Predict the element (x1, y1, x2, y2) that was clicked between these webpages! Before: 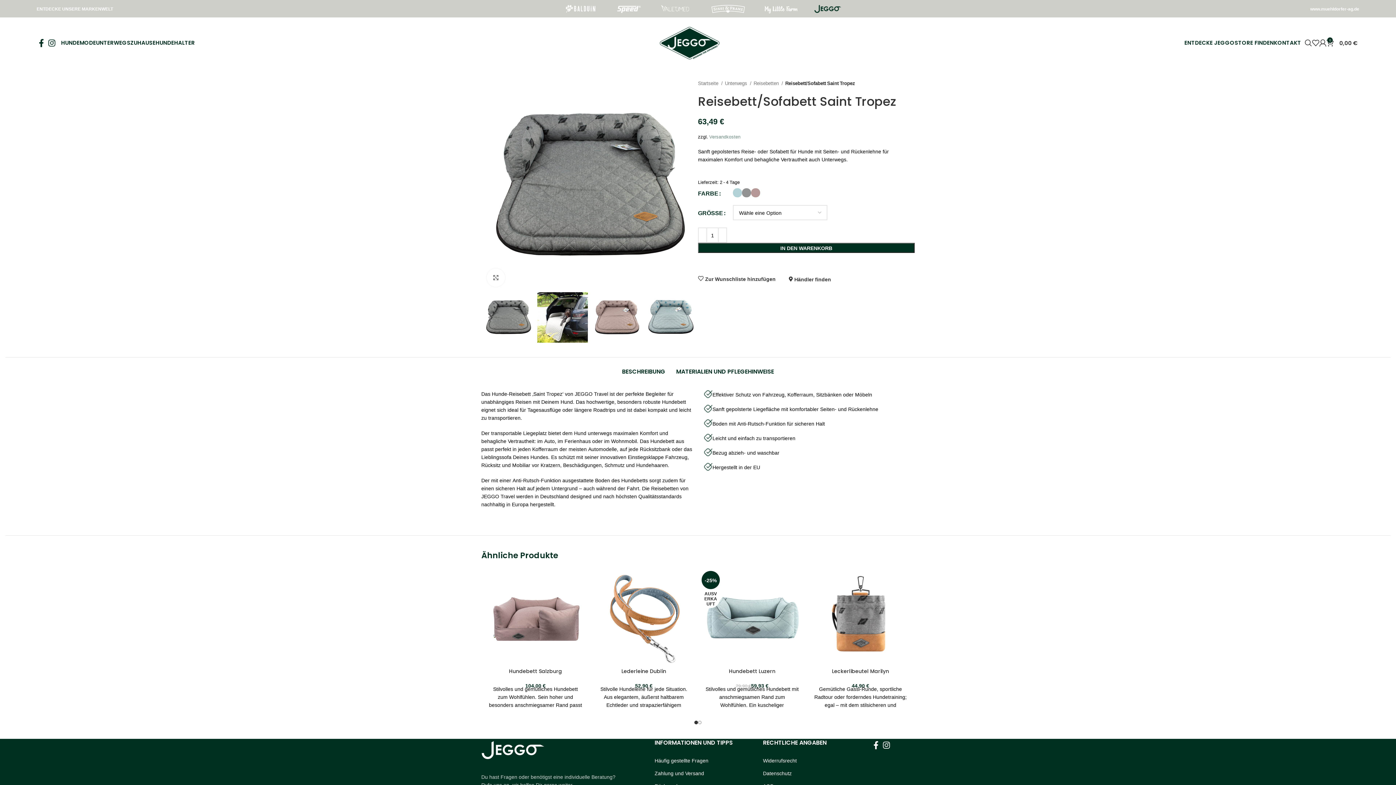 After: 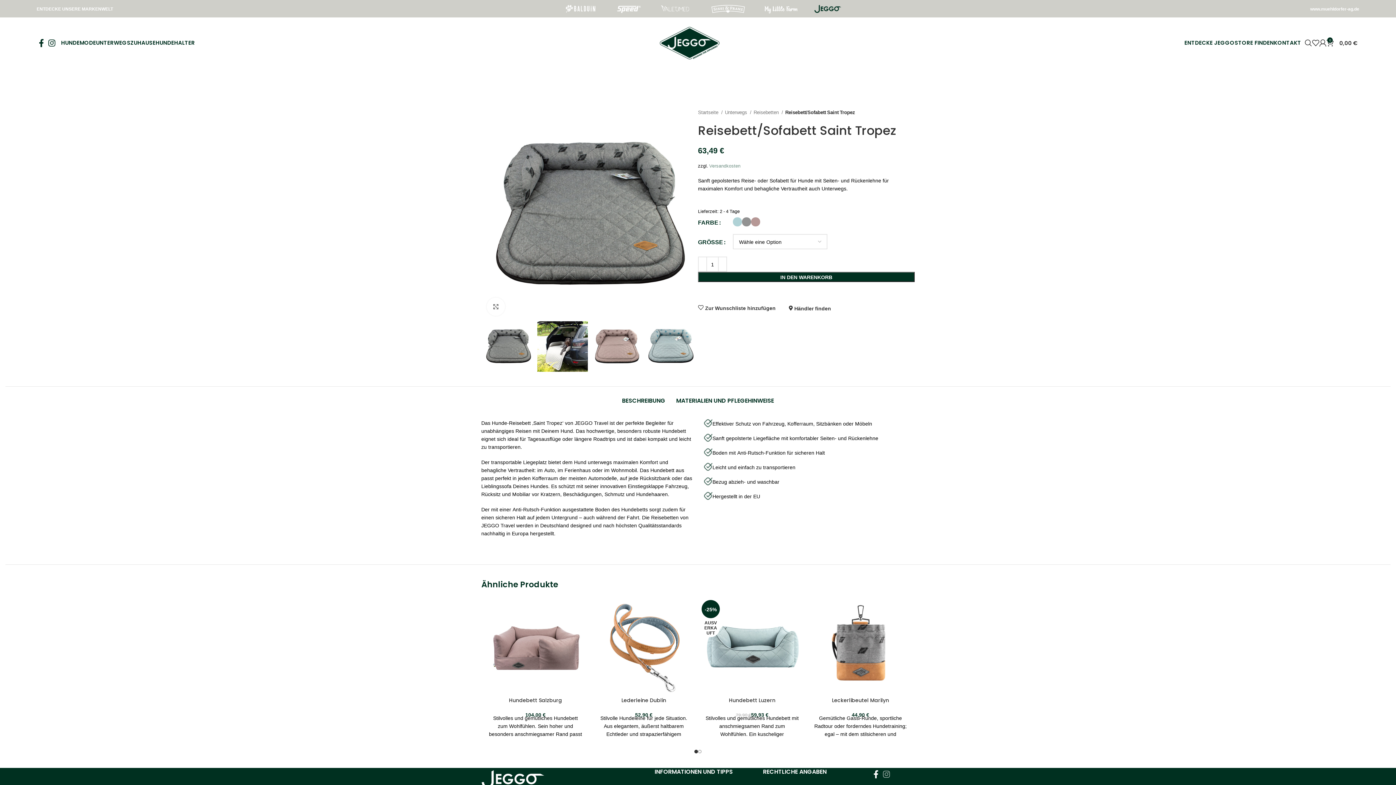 Action: label: Instagram social link bbox: (881, 739, 892, 751)